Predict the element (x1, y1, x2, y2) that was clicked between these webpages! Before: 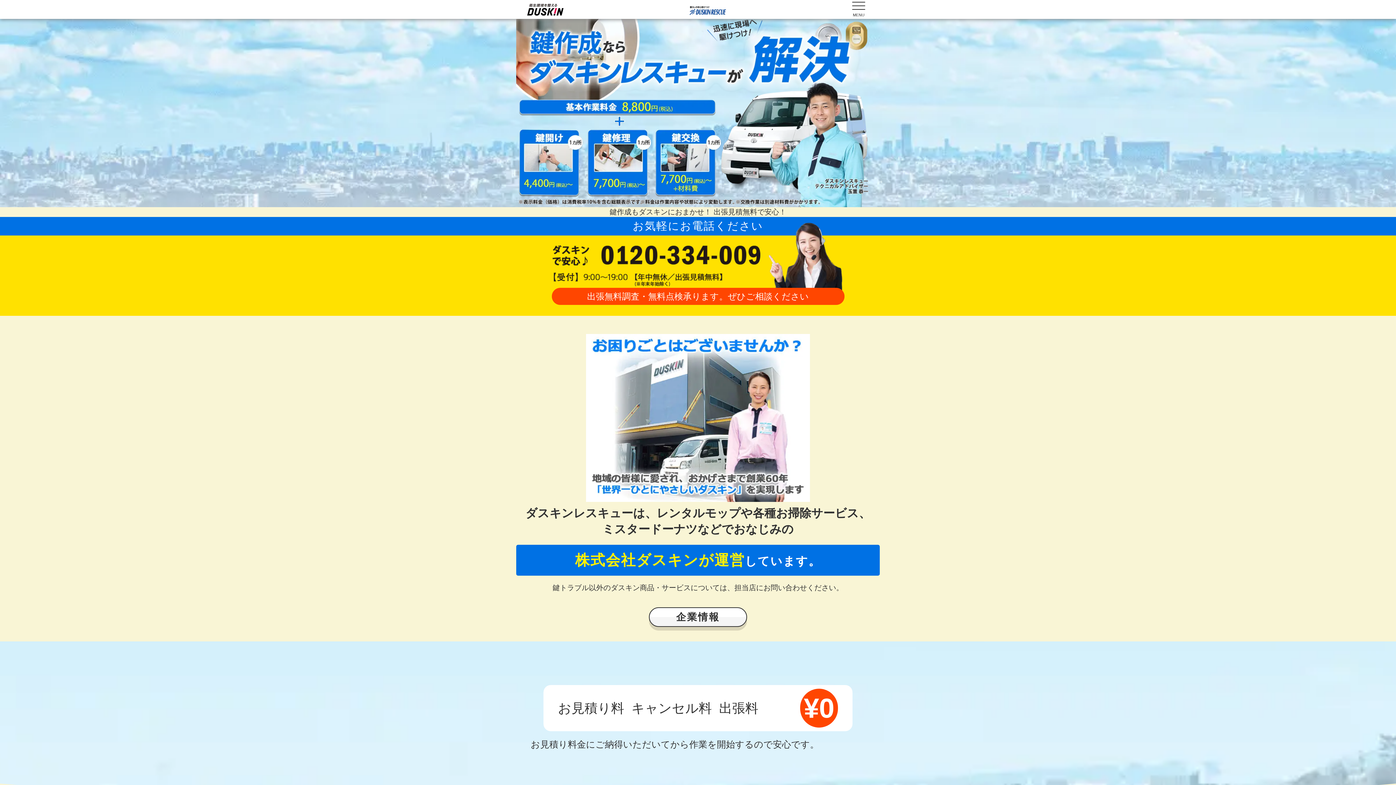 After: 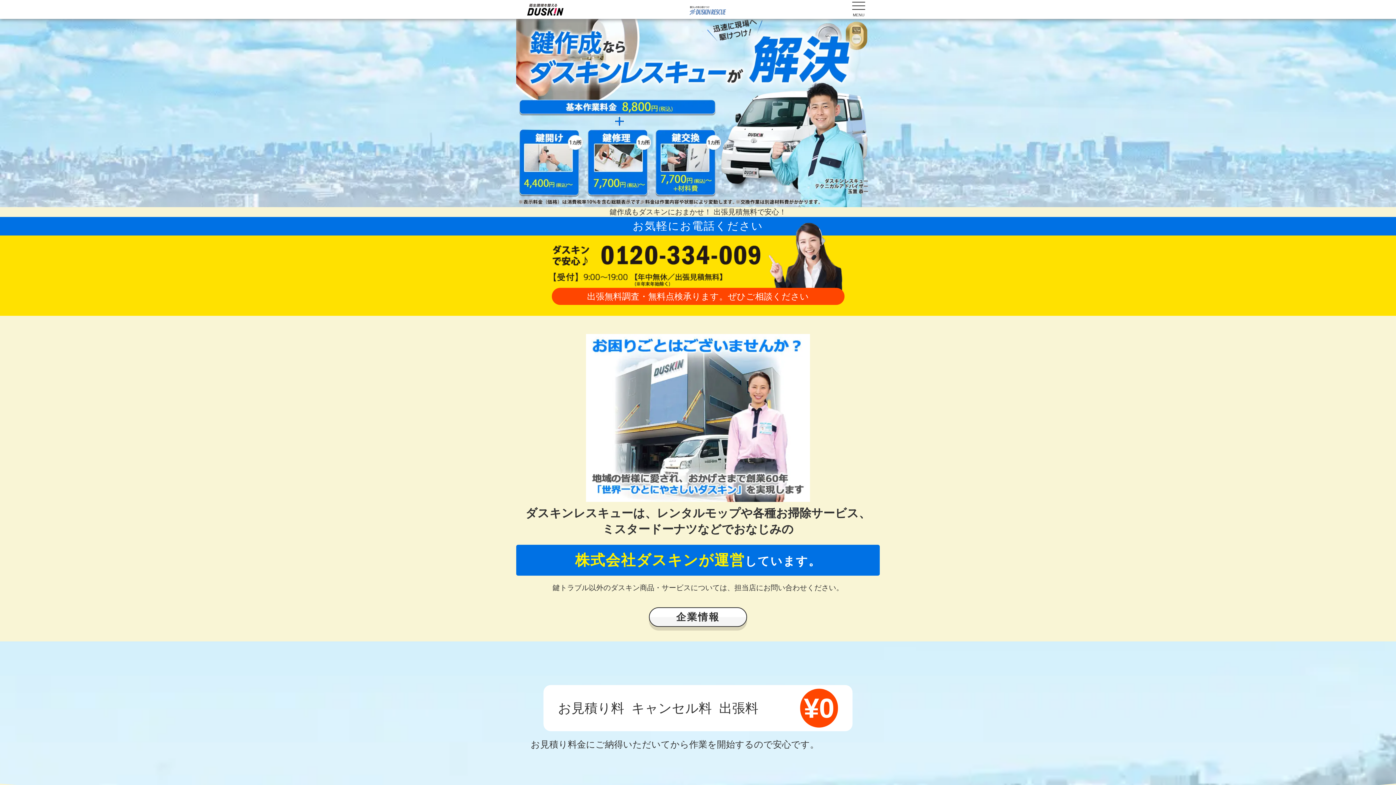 Action: bbox: (689, 4, 726, 14)